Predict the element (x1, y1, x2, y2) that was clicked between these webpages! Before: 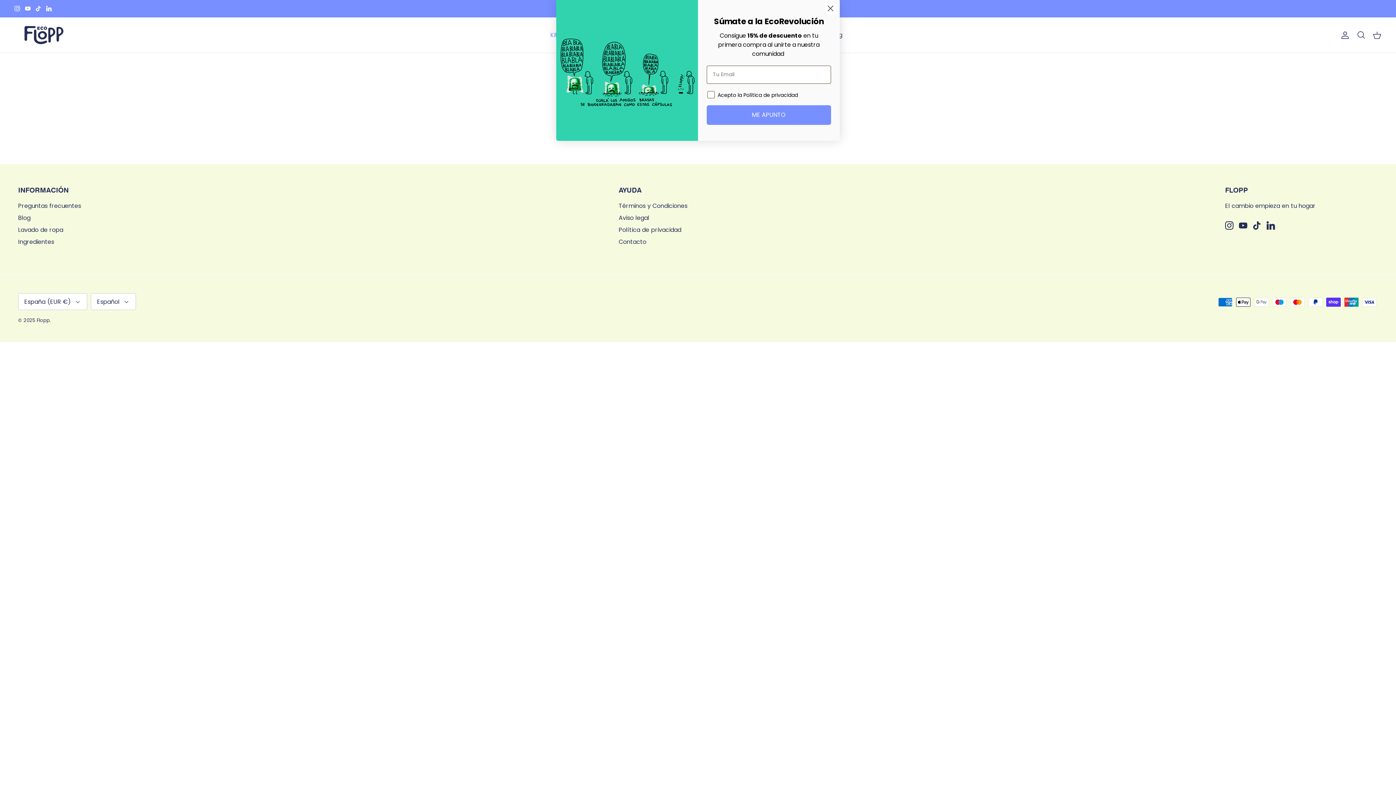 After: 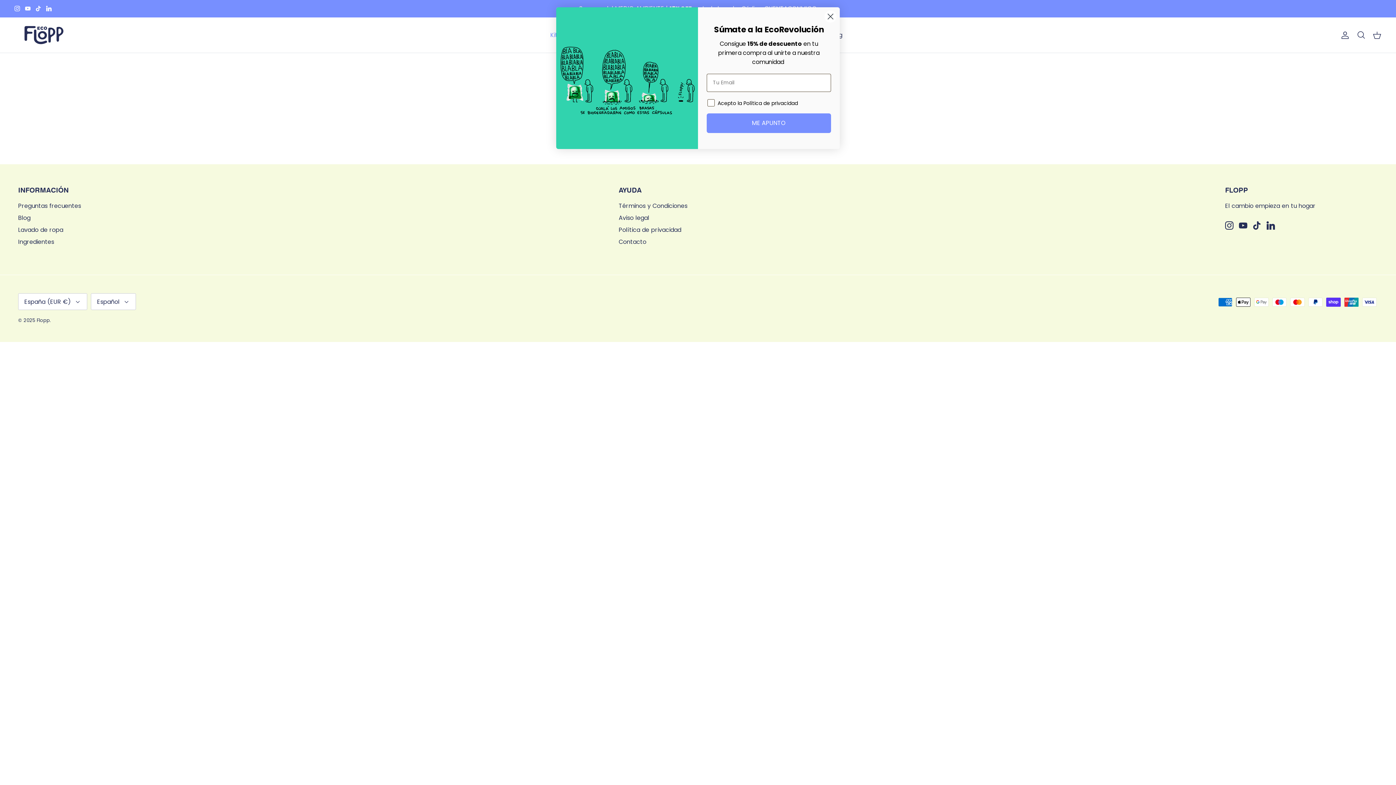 Action: bbox: (25, 5, 30, 11) label: Youtube